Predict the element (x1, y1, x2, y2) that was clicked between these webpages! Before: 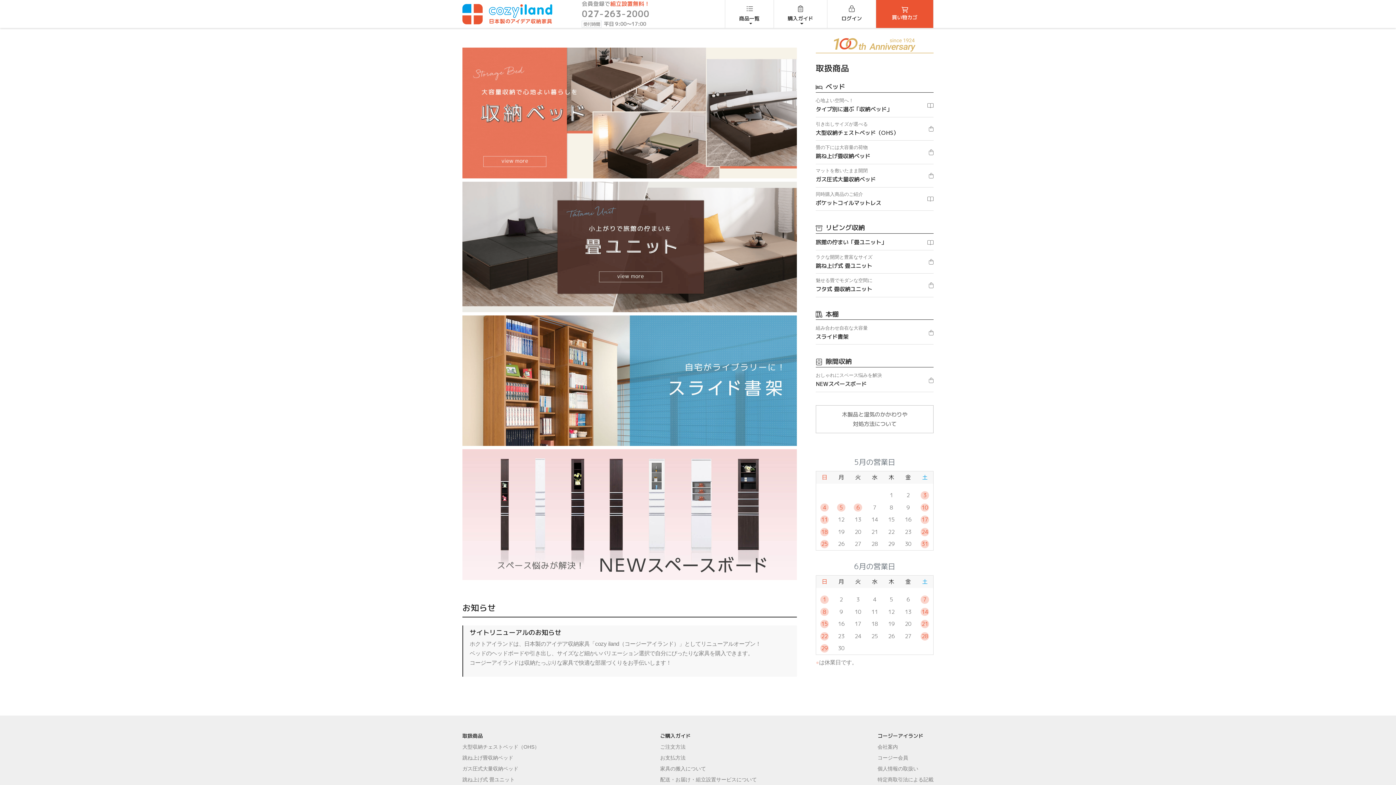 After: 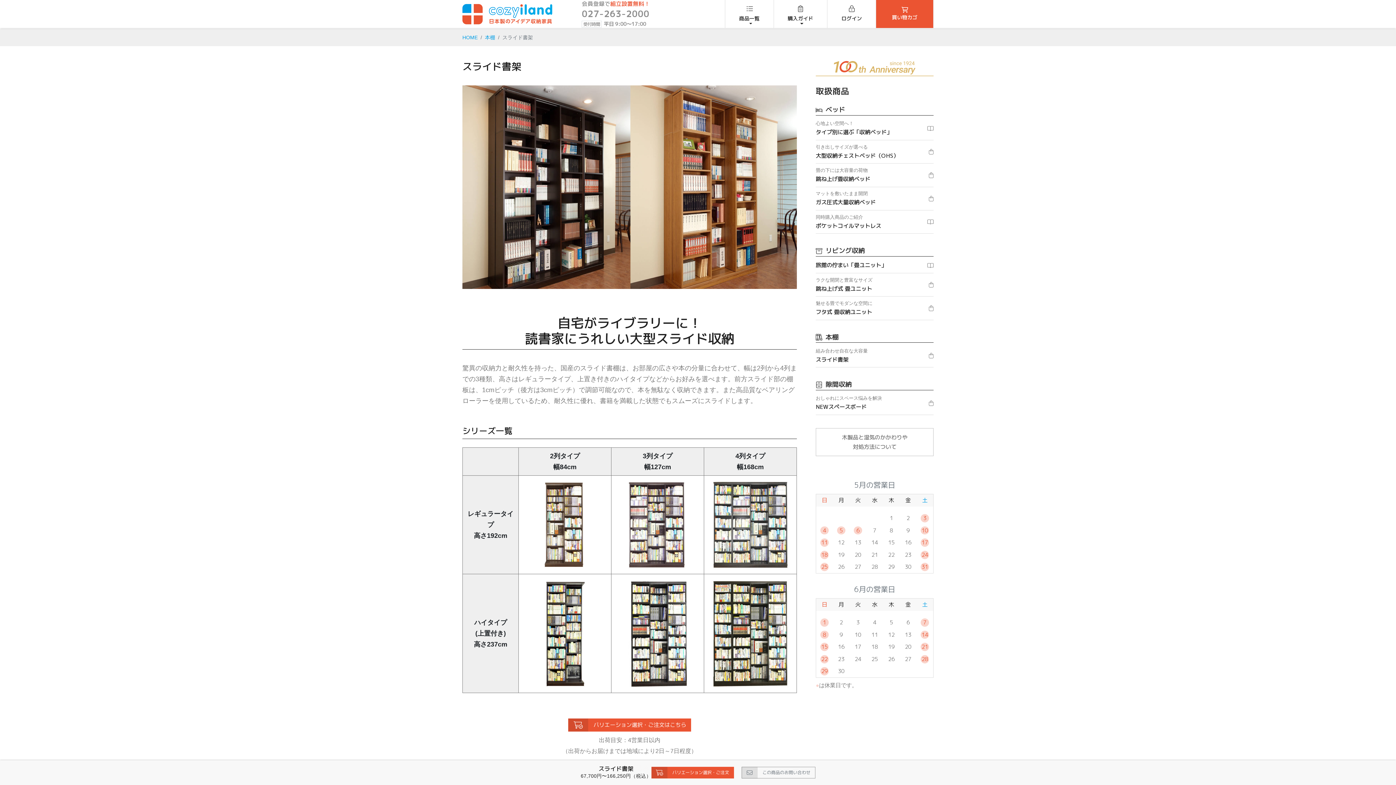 Action: bbox: (462, 315, 797, 446)